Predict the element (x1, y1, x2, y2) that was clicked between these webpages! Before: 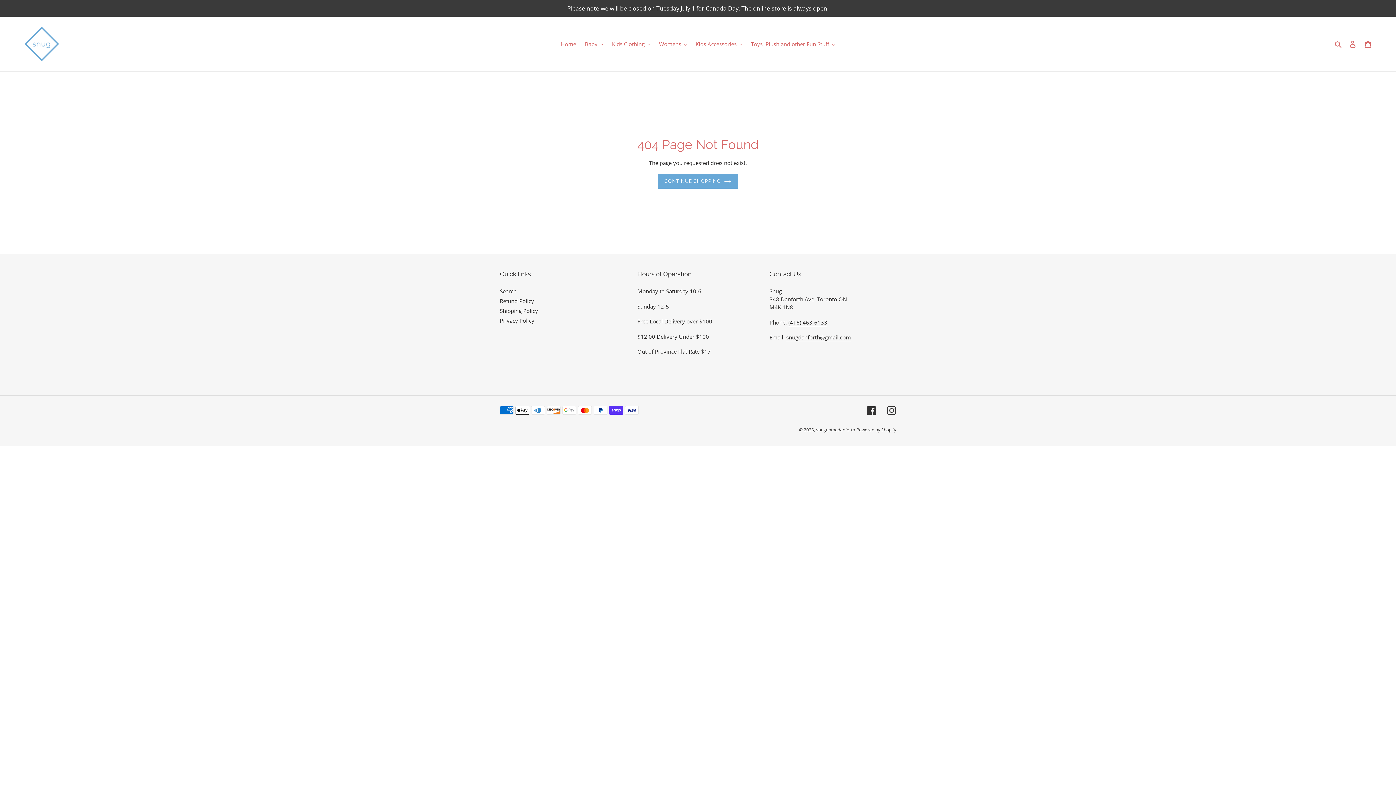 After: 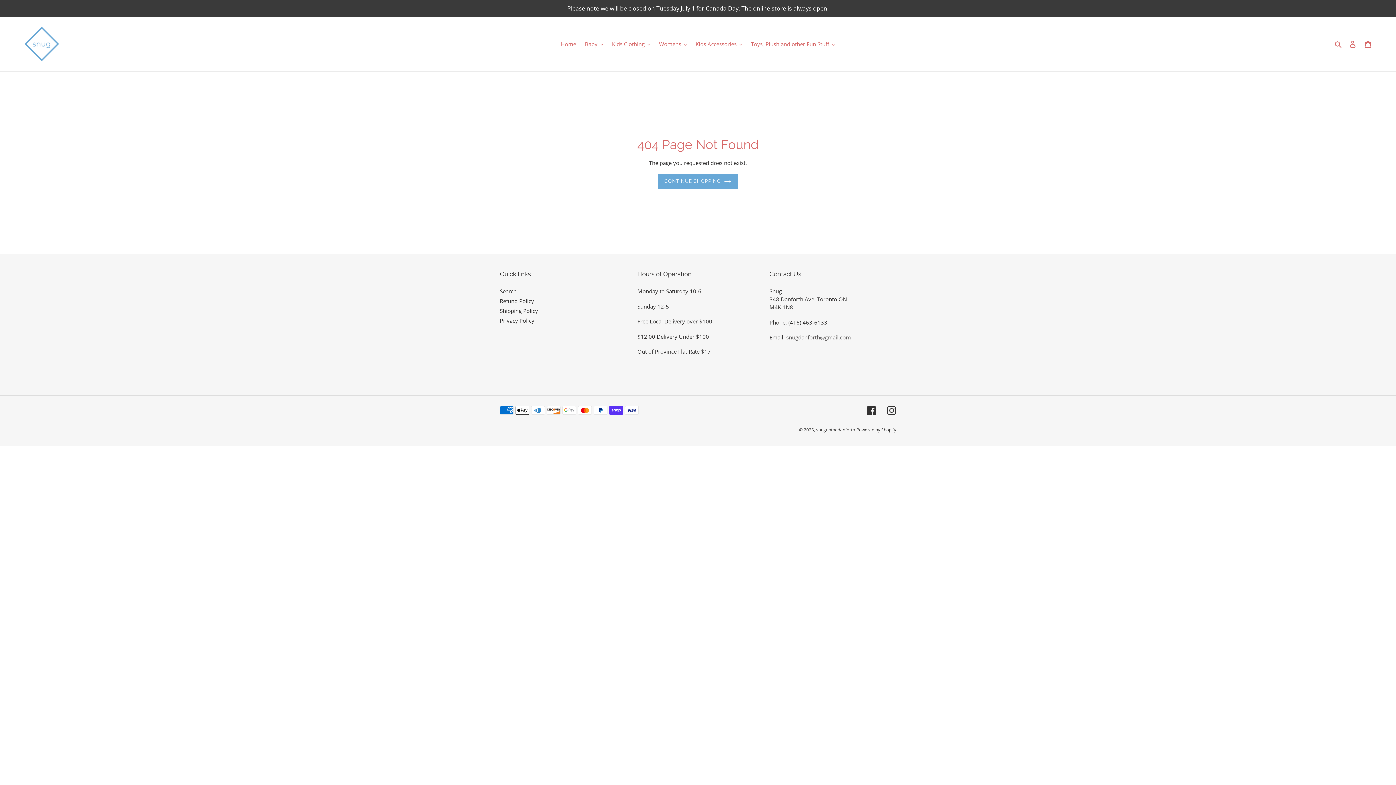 Action: label: snugdanforth@gmail.com bbox: (786, 333, 851, 341)